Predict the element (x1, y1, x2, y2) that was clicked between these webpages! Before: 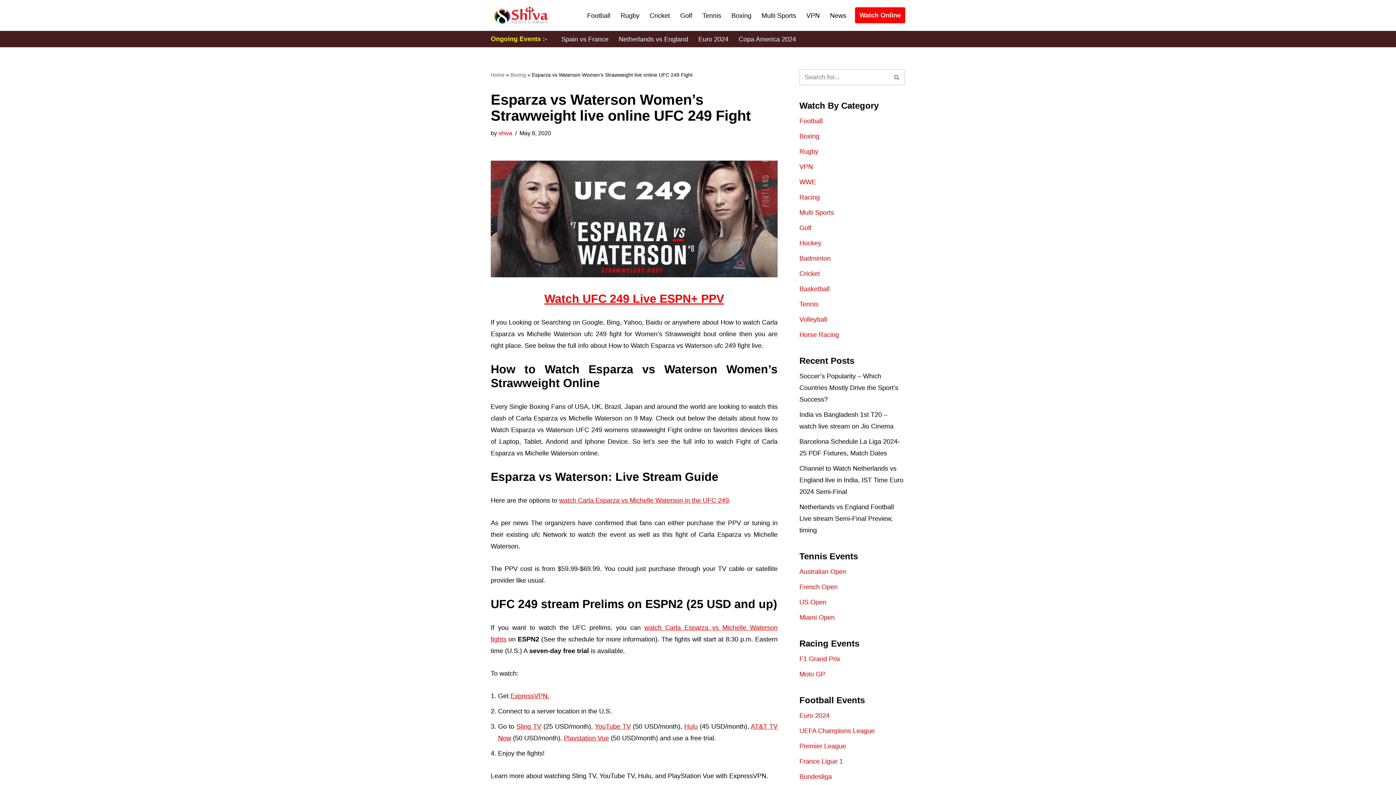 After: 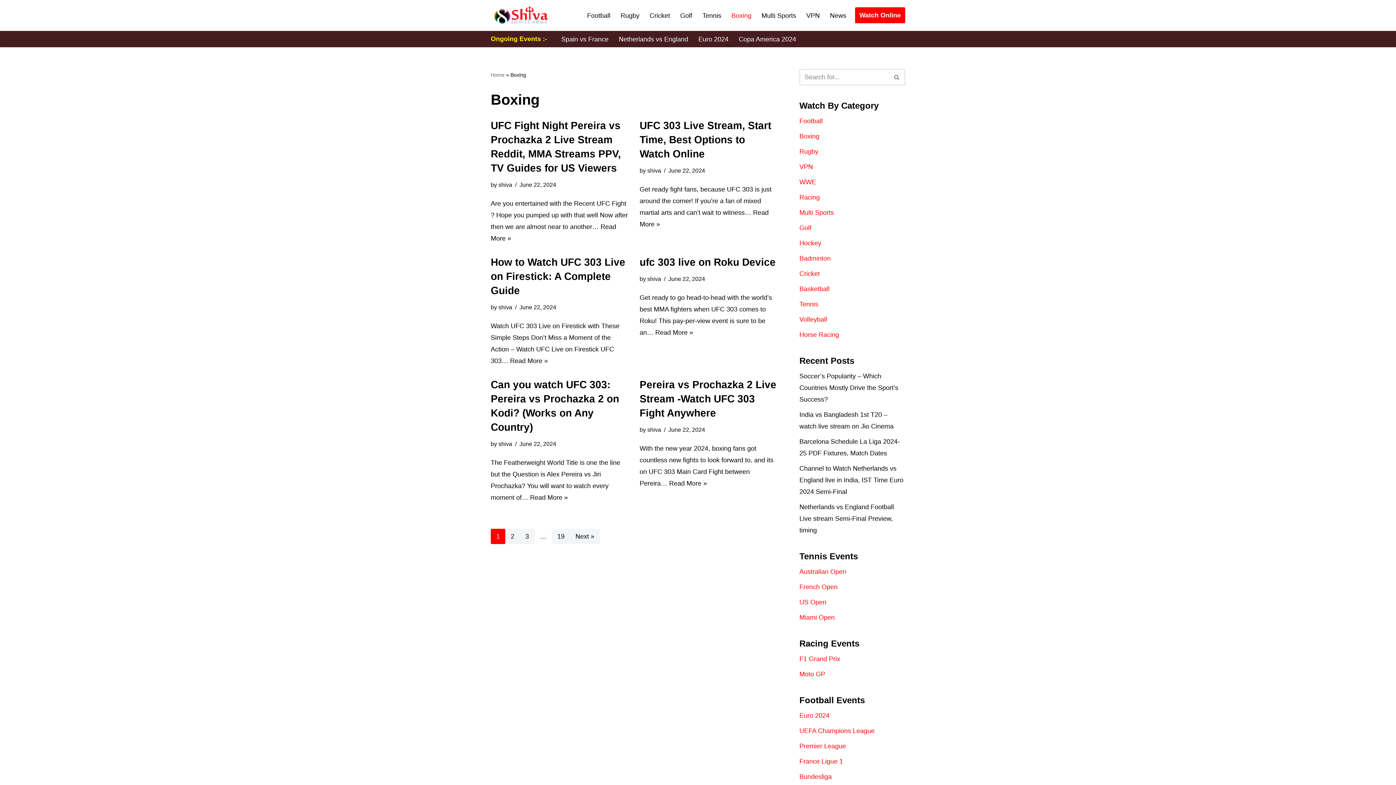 Action: label: Boxing bbox: (731, 10, 751, 20)